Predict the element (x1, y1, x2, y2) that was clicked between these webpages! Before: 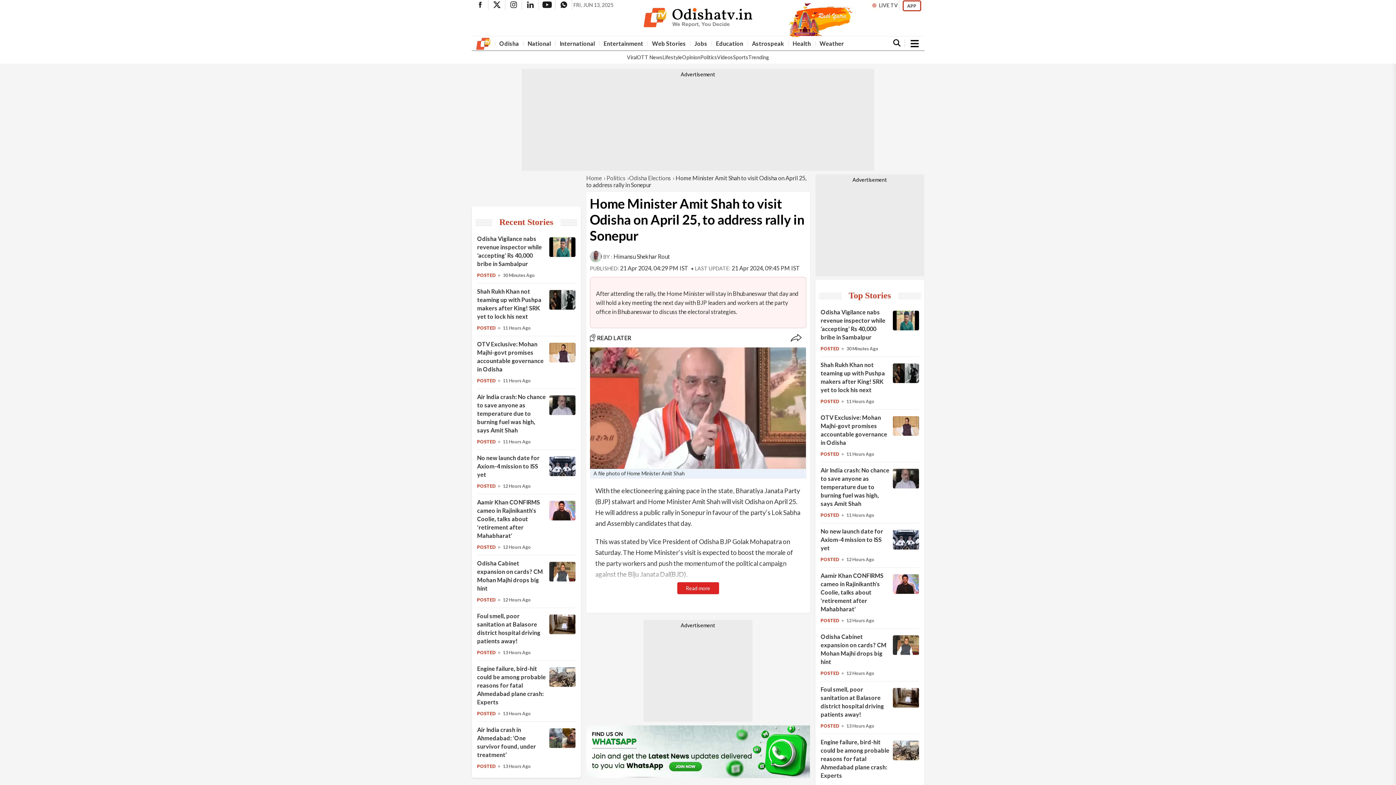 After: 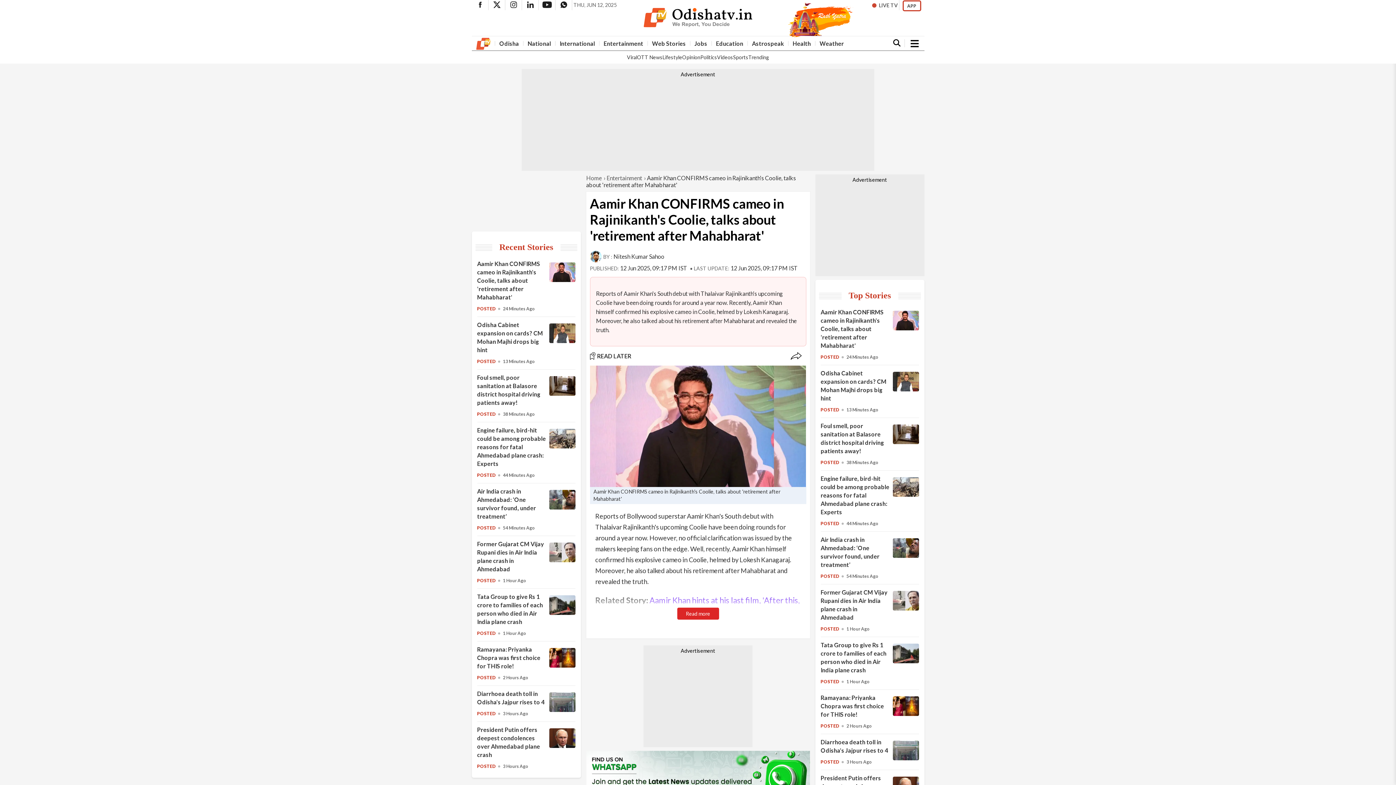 Action: label: Aamir Khan CONFIRMS cameo in Rajinikanth's Coolie, talks about 'retirement after Mahabharat' bbox: (549, 514, 575, 521)